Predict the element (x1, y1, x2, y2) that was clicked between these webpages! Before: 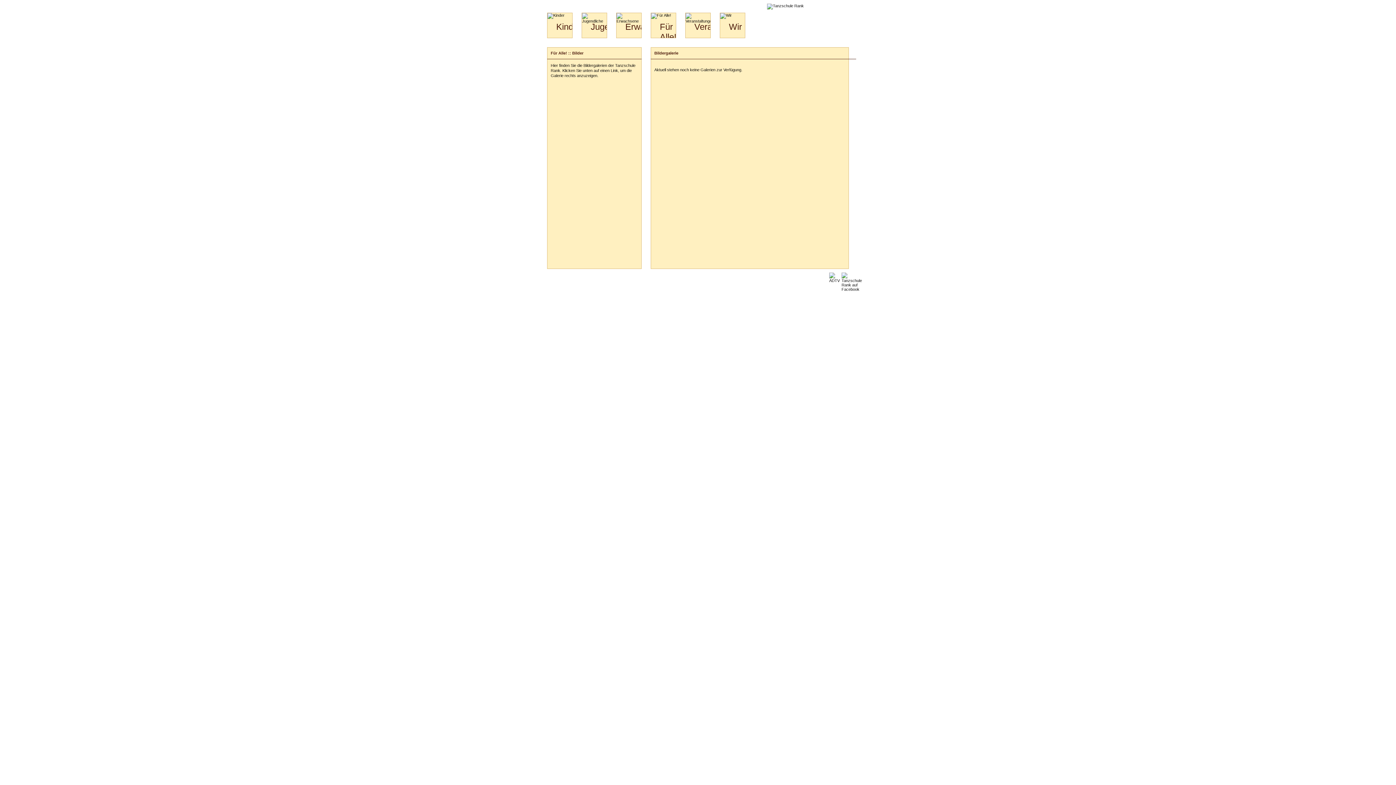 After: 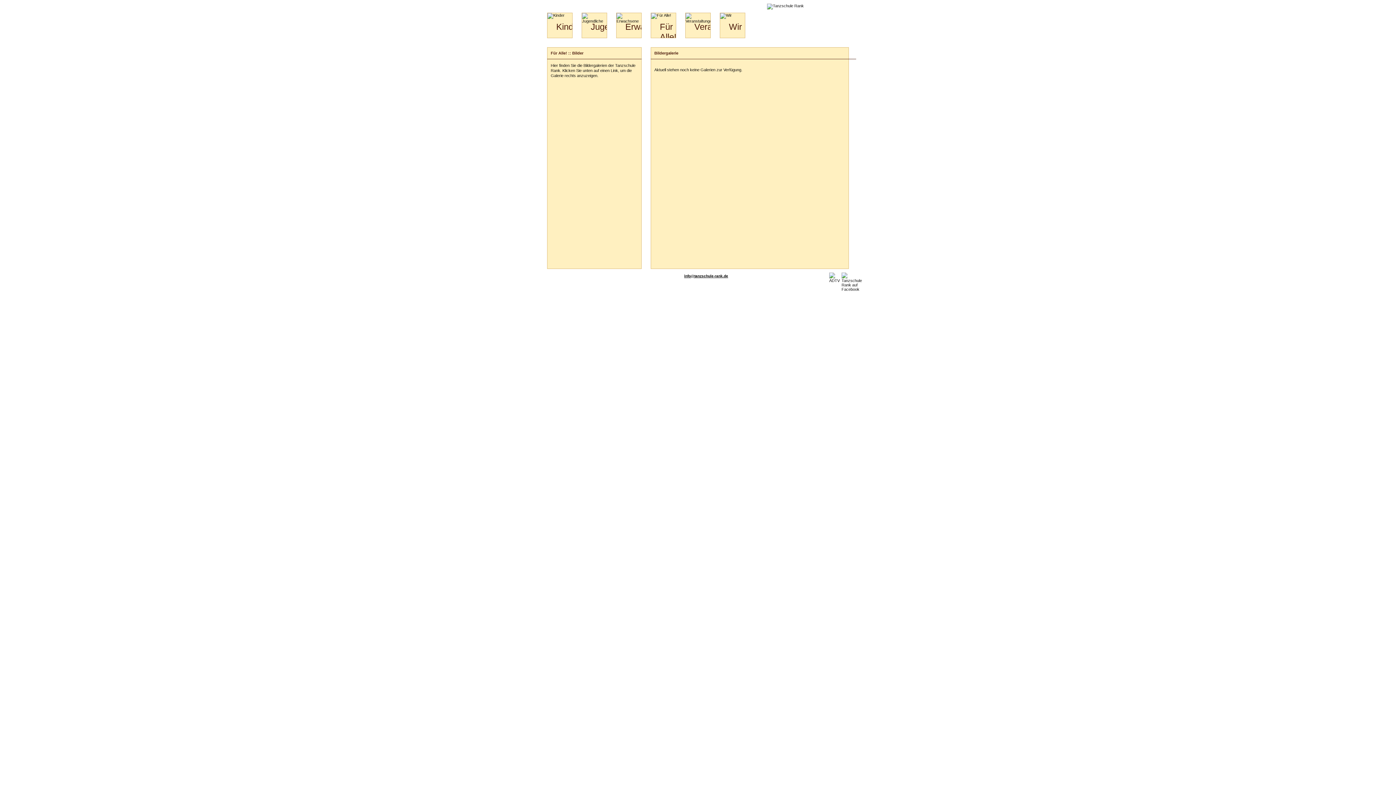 Action: label: info@tanzschule-rank.de bbox: (684, 274, 728, 278)